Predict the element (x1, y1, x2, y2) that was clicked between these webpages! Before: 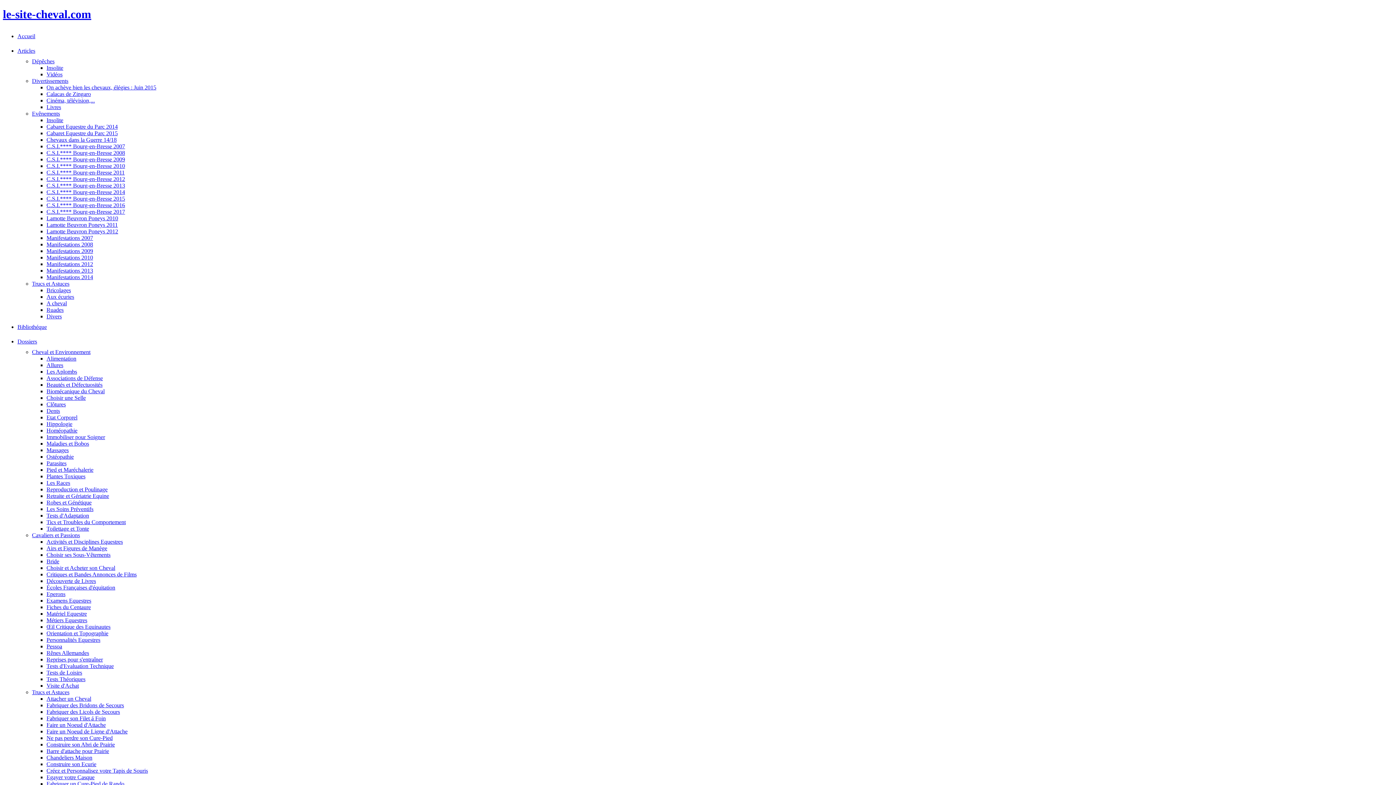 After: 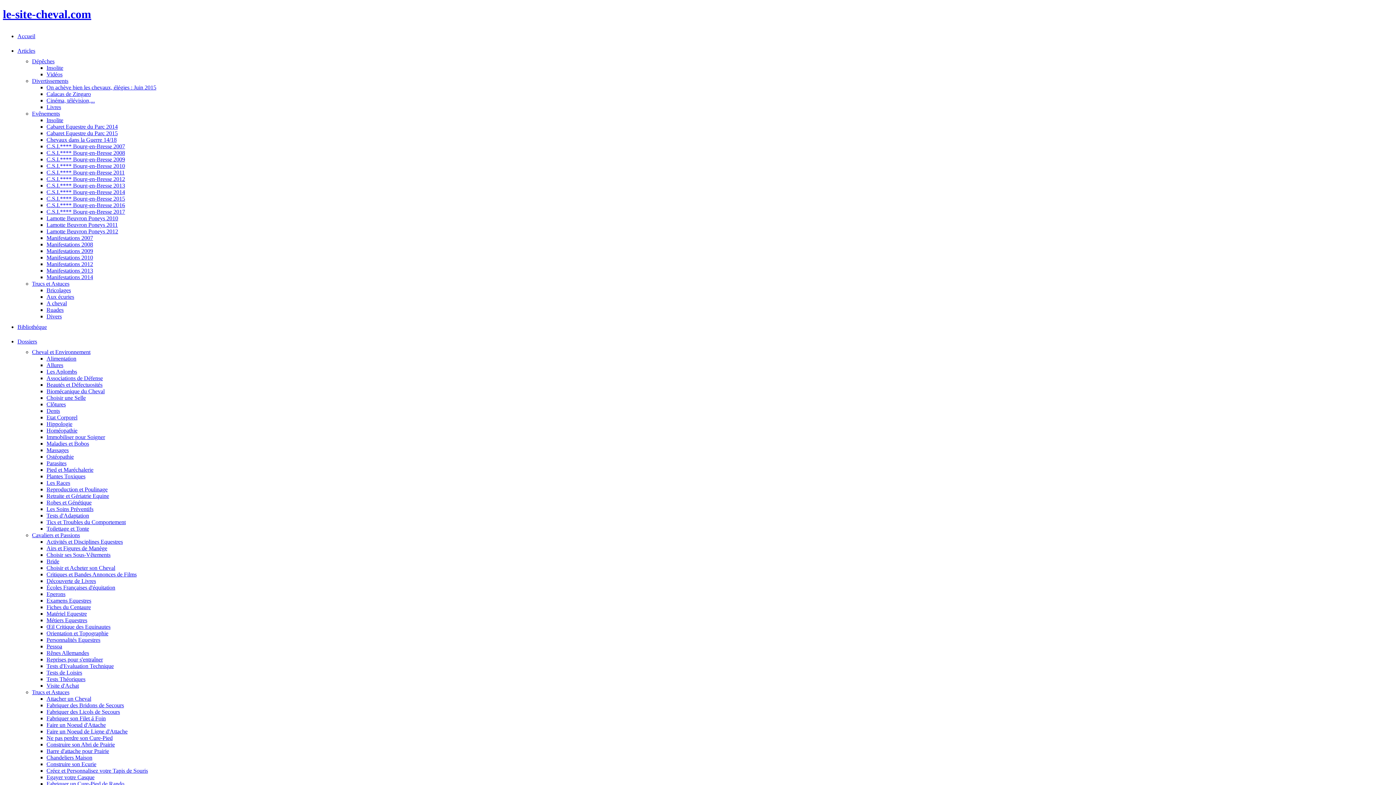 Action: label: C.S.I.**** Bourg-en-Bresse 2011 bbox: (46, 169, 124, 175)